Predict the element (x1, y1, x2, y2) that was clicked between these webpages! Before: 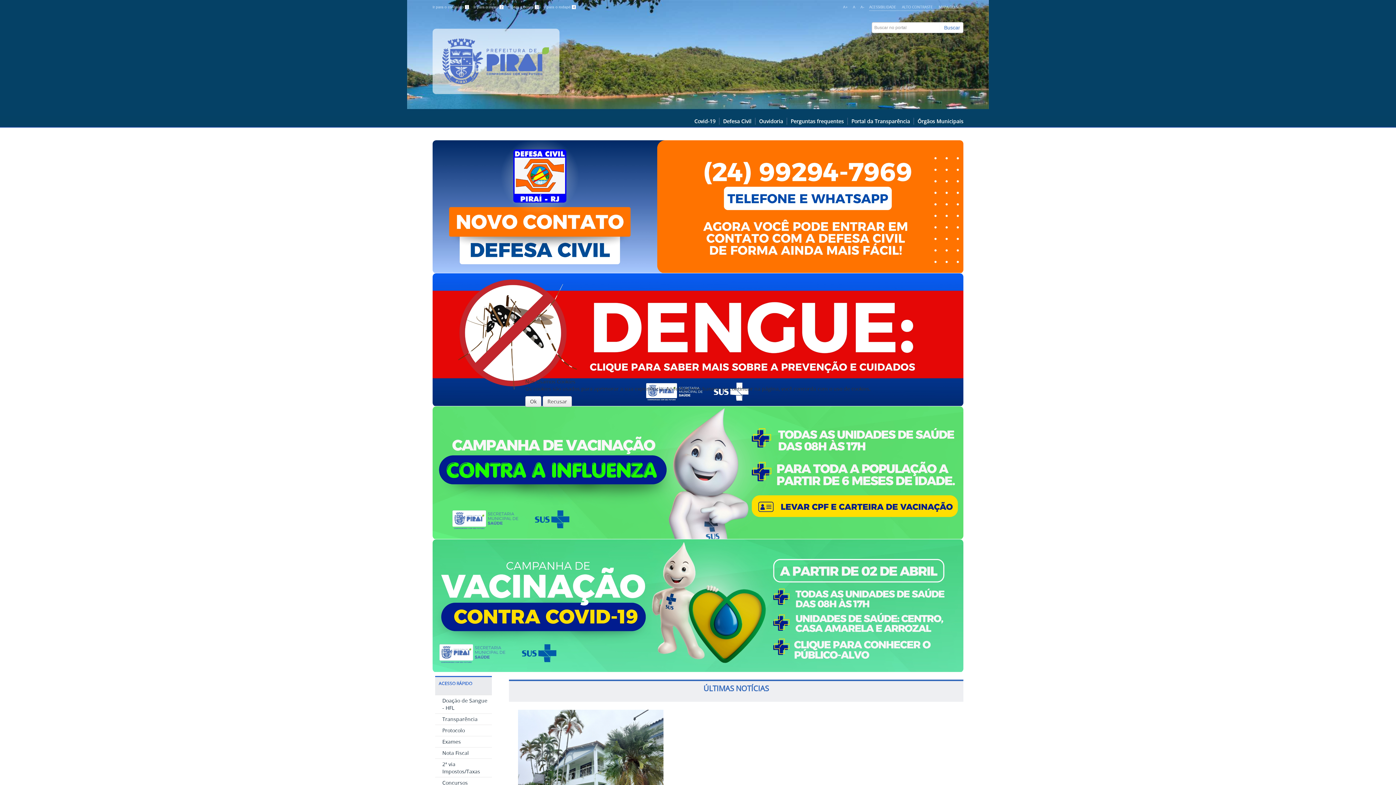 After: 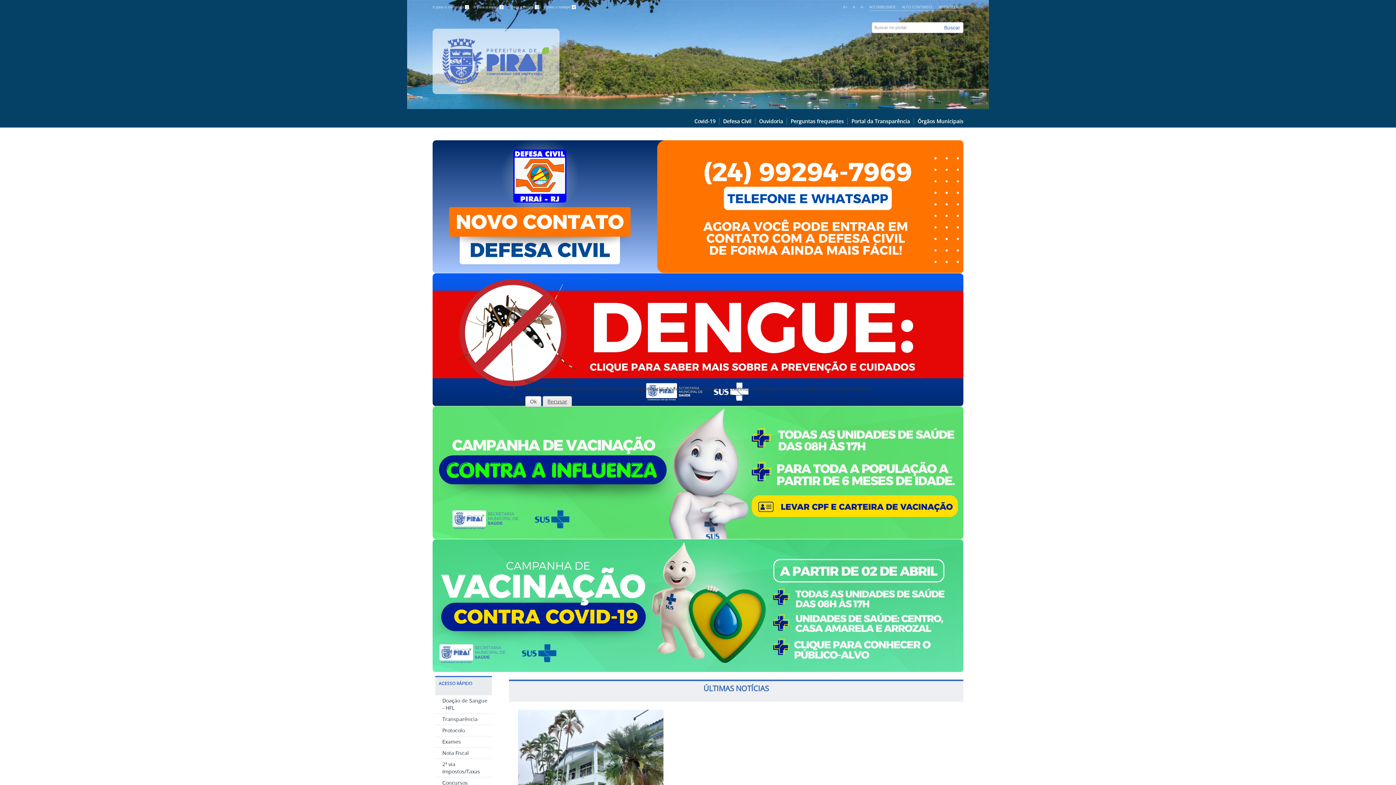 Action: bbox: (542, 396, 572, 407) label: Recusar